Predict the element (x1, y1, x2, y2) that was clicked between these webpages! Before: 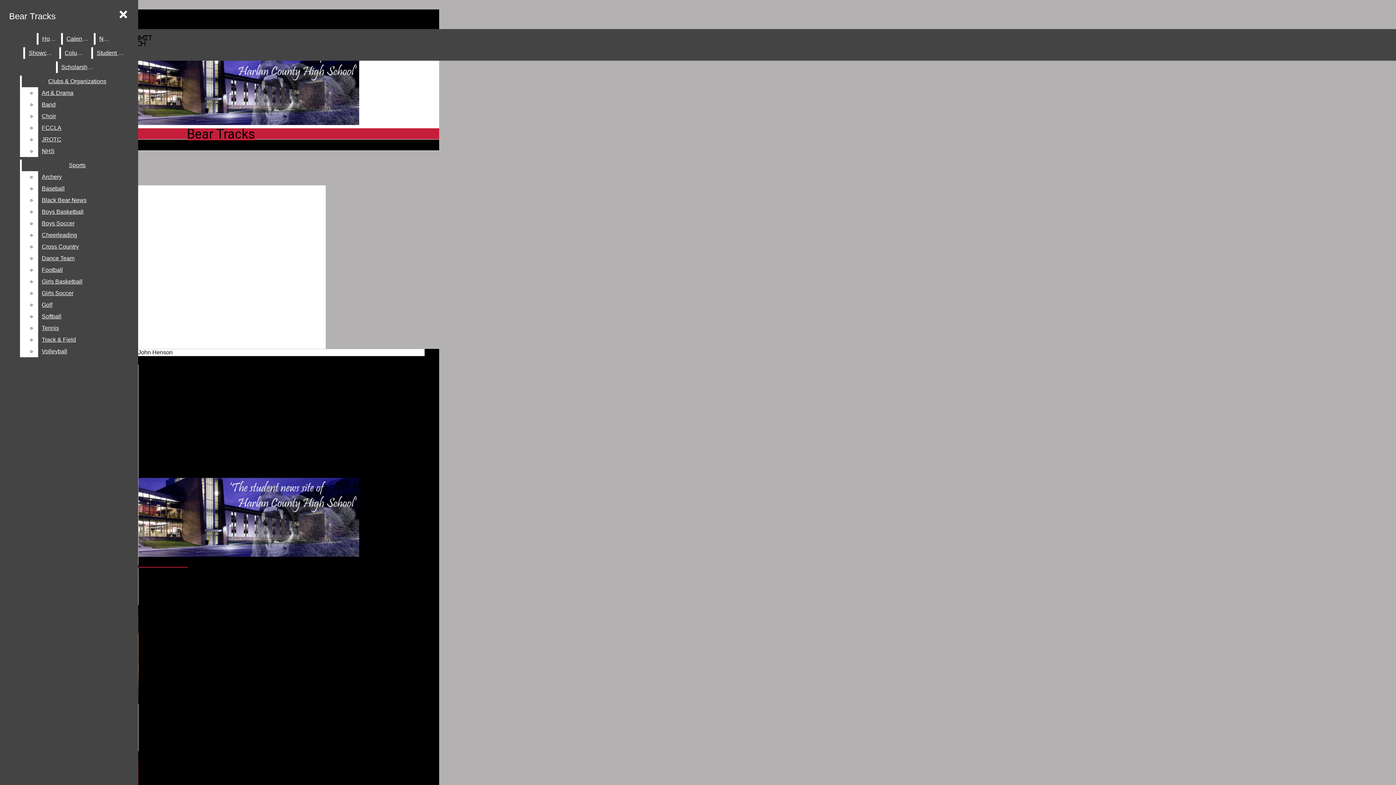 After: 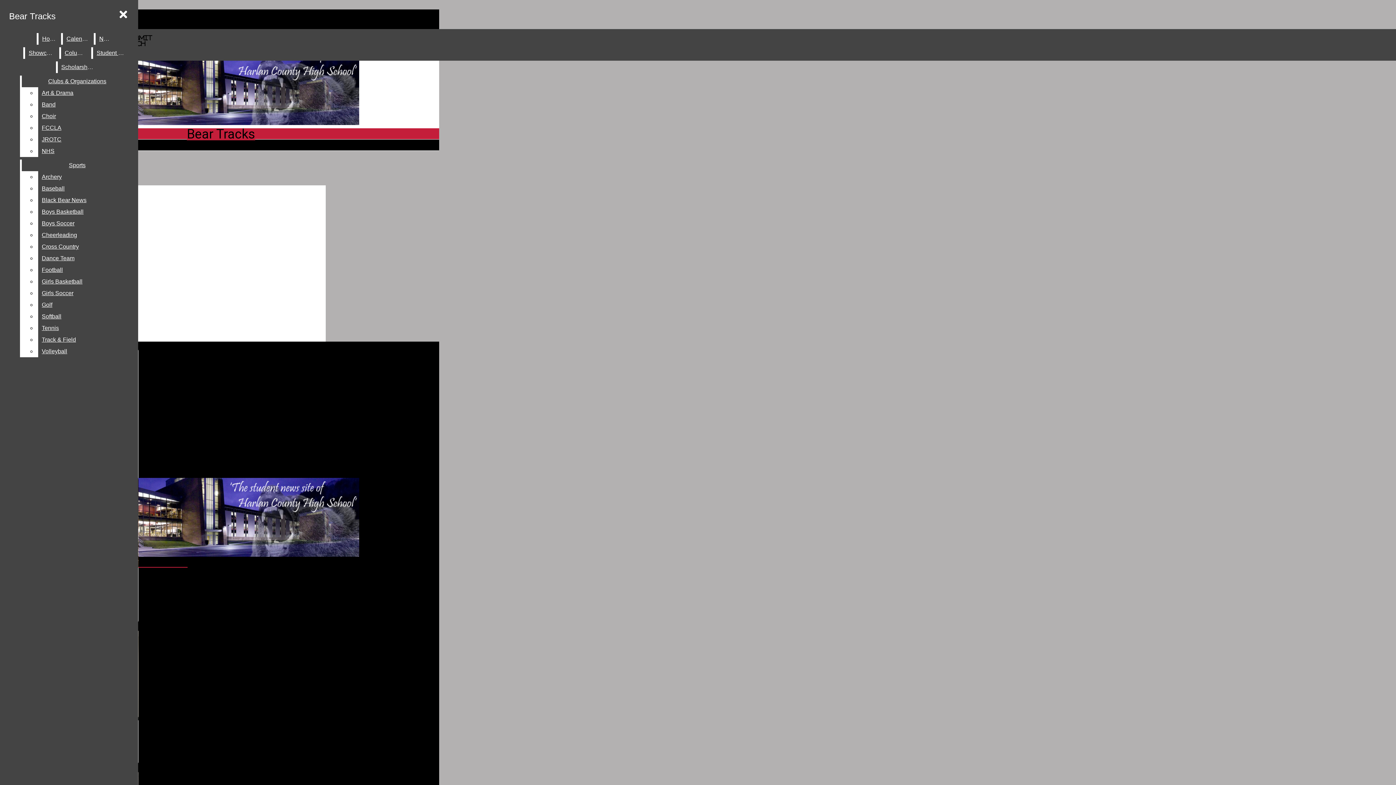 Action: bbox: (95, 33, 116, 44) label: News